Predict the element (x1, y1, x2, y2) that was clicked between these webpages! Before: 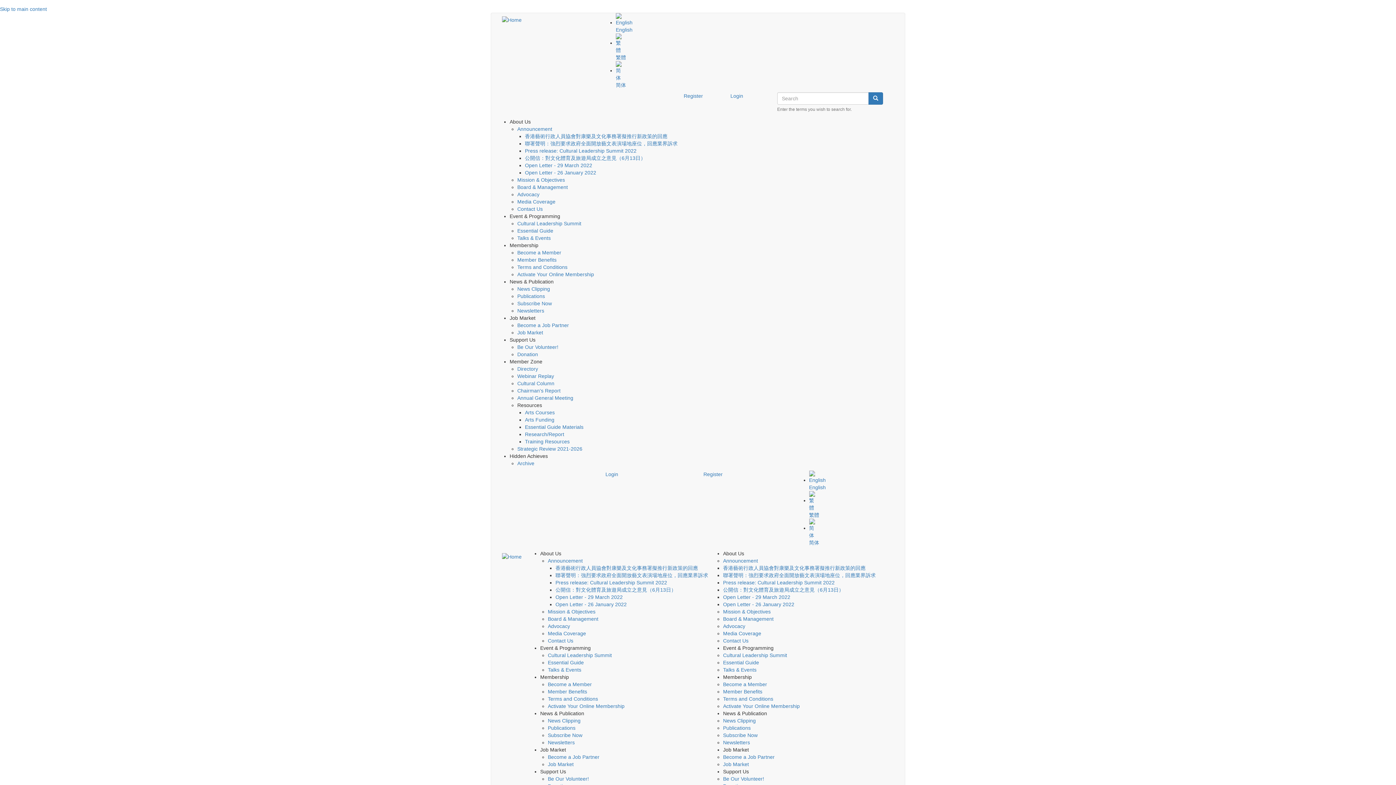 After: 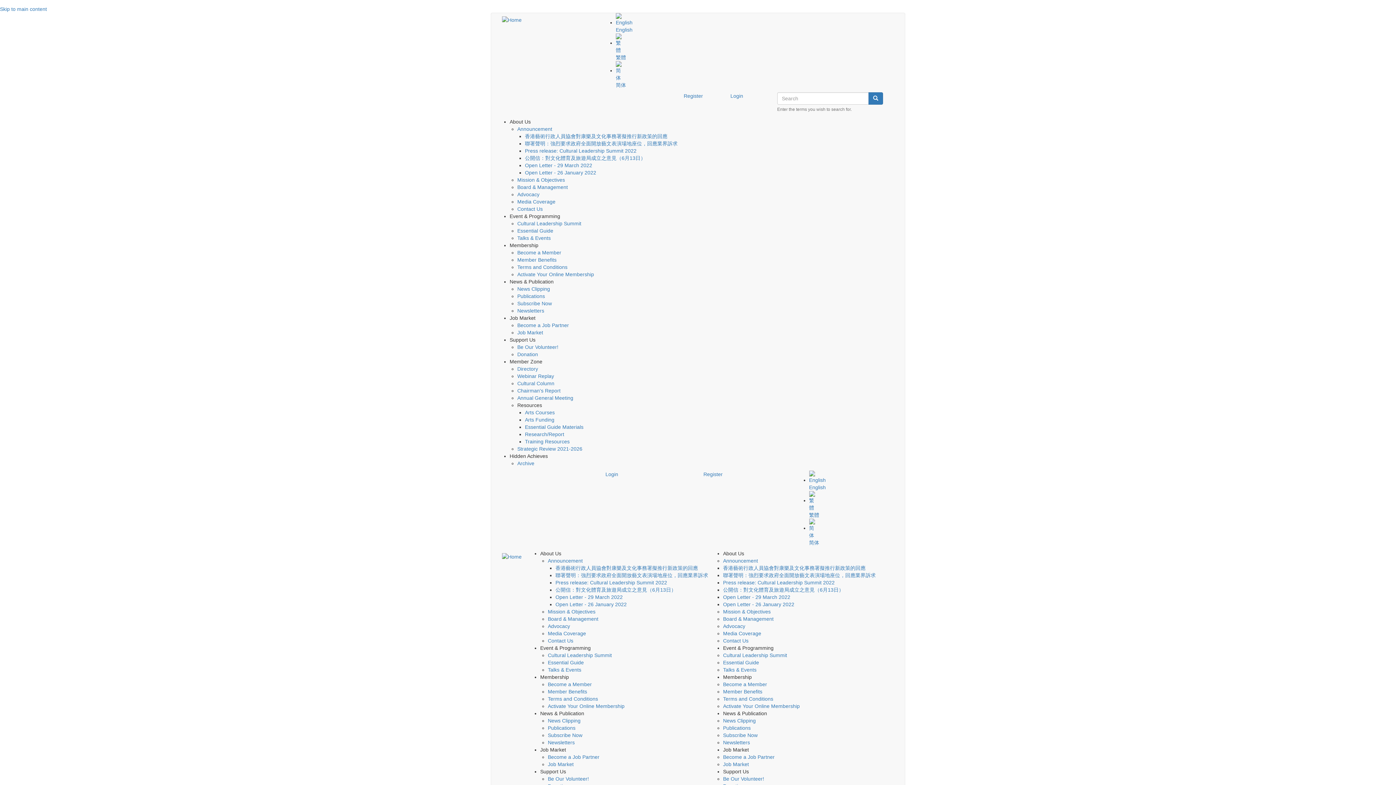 Action: bbox: (517, 191, 539, 197) label: Advocacy